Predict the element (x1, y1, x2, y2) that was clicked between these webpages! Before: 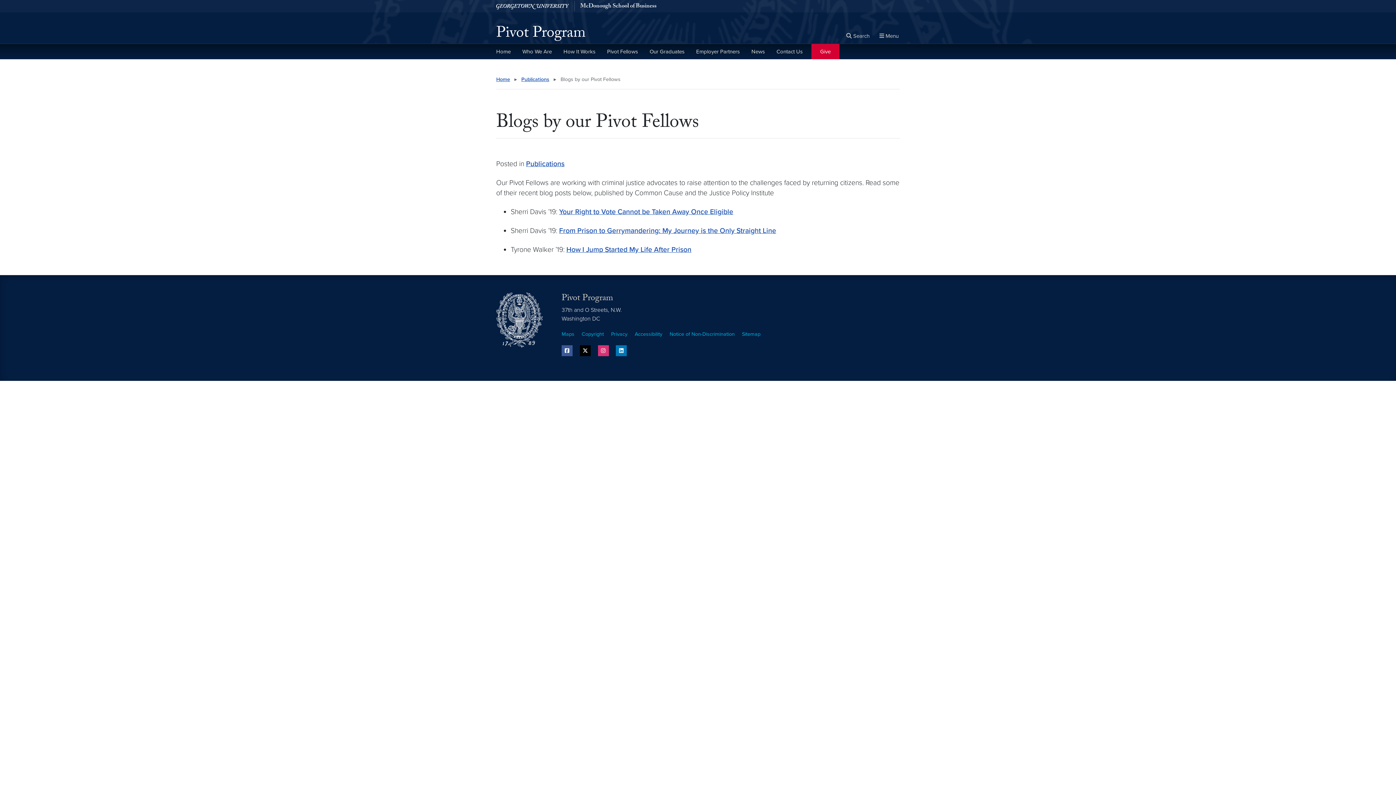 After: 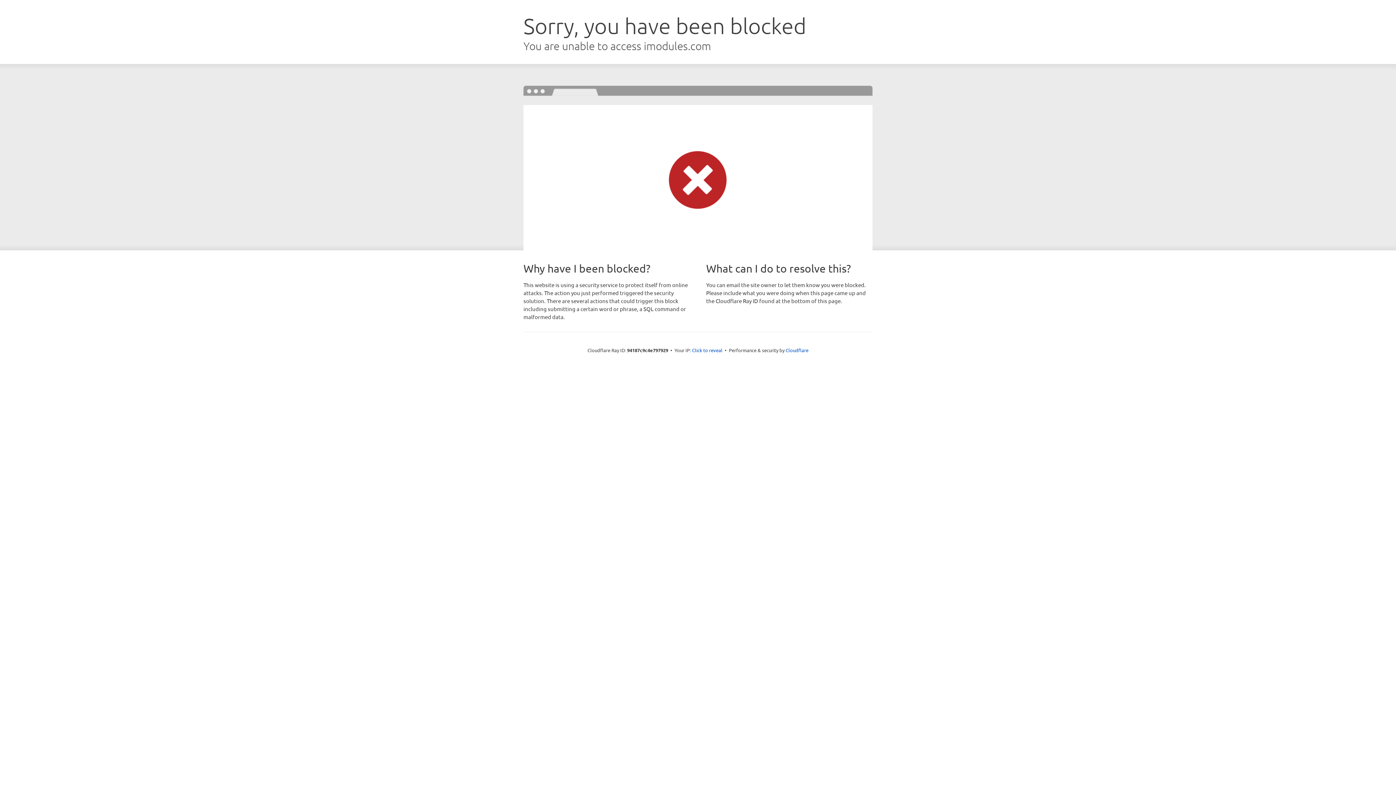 Action: bbox: (811, 44, 839, 59) label: Give